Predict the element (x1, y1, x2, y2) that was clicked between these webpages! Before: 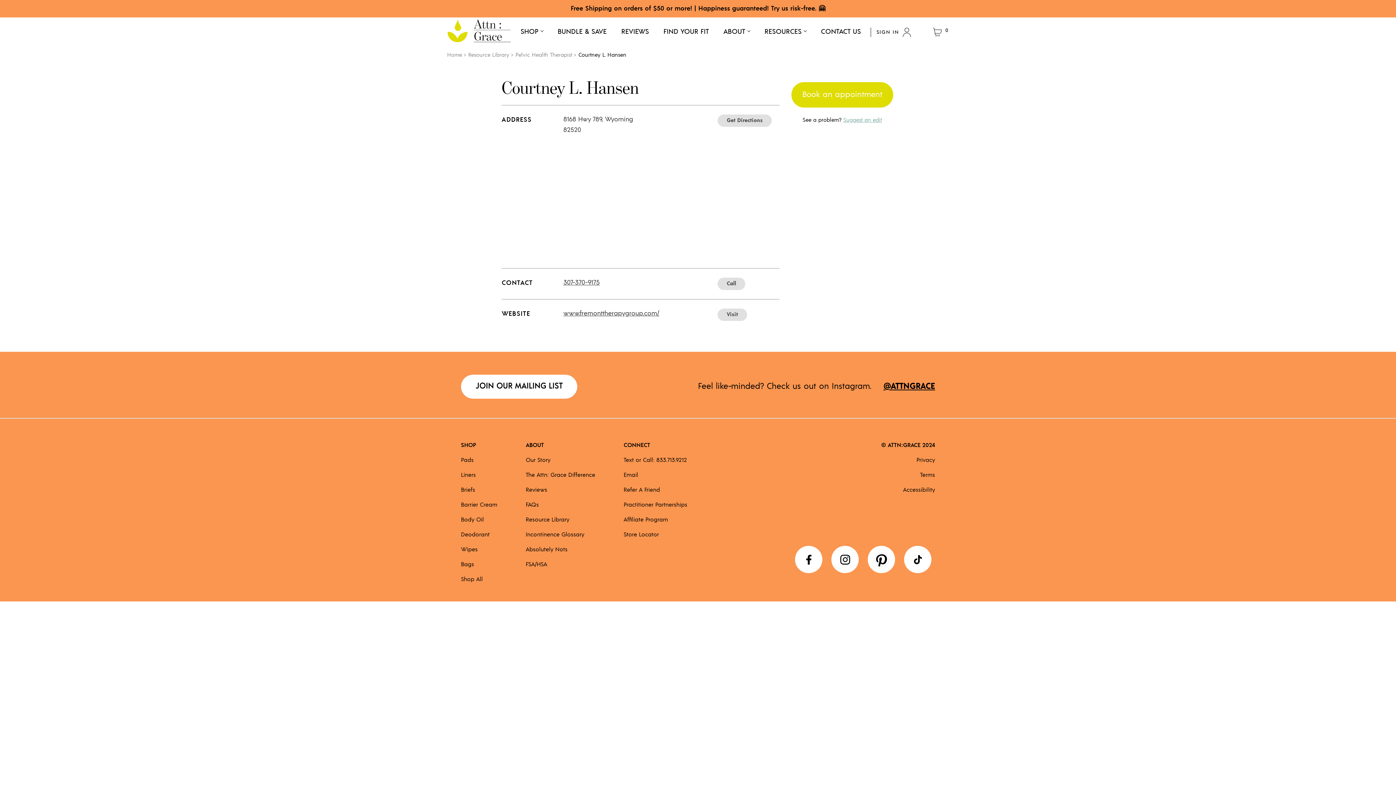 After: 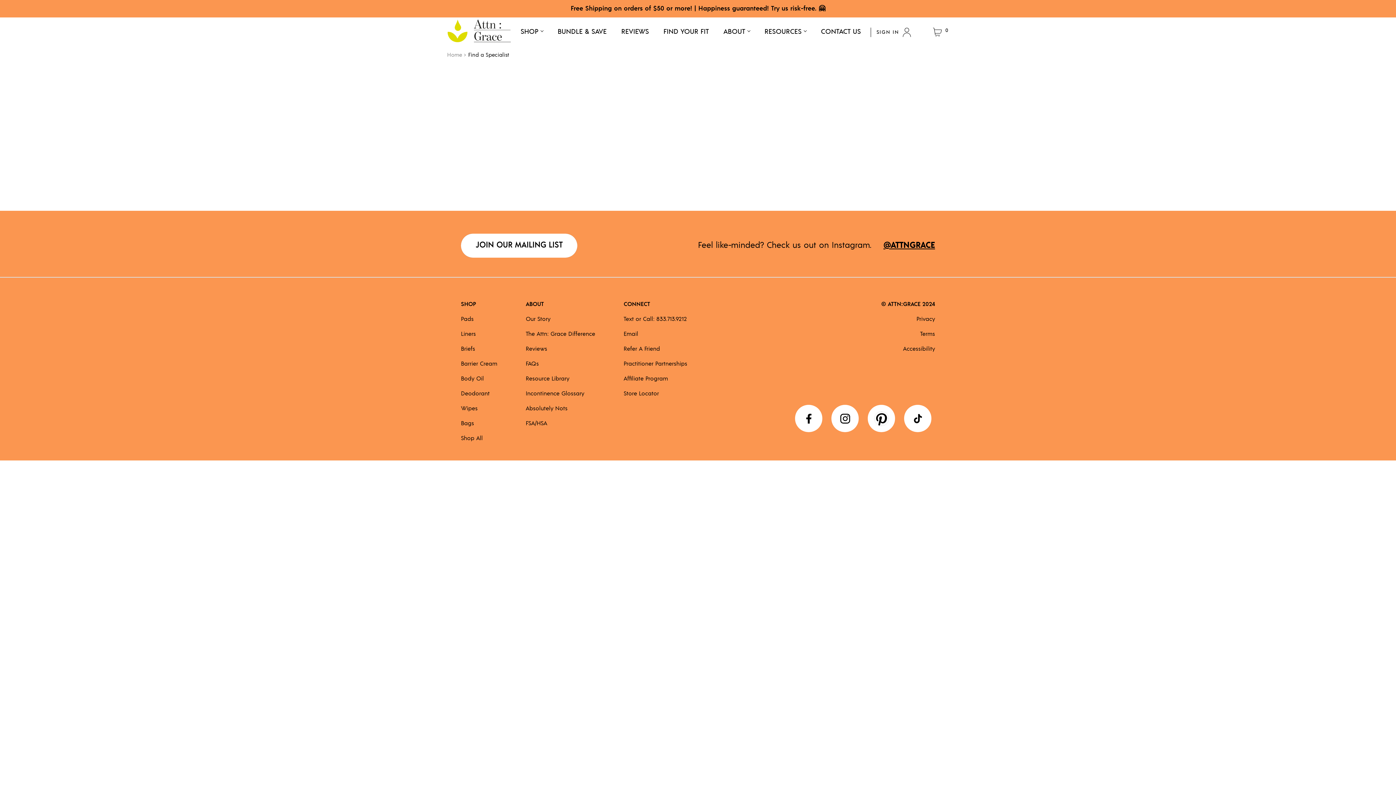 Action: label: Pelvic Health Therapist bbox: (515, 52, 572, 57)